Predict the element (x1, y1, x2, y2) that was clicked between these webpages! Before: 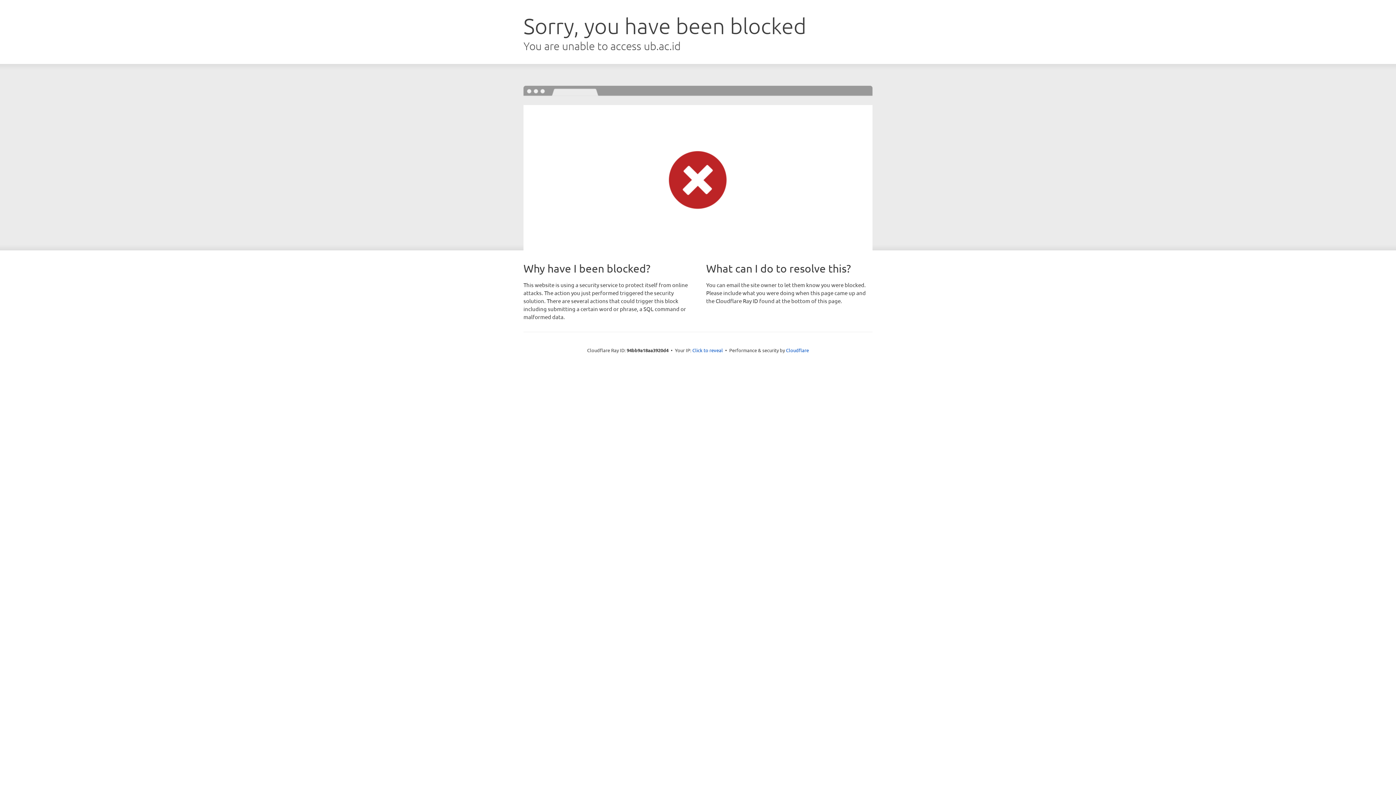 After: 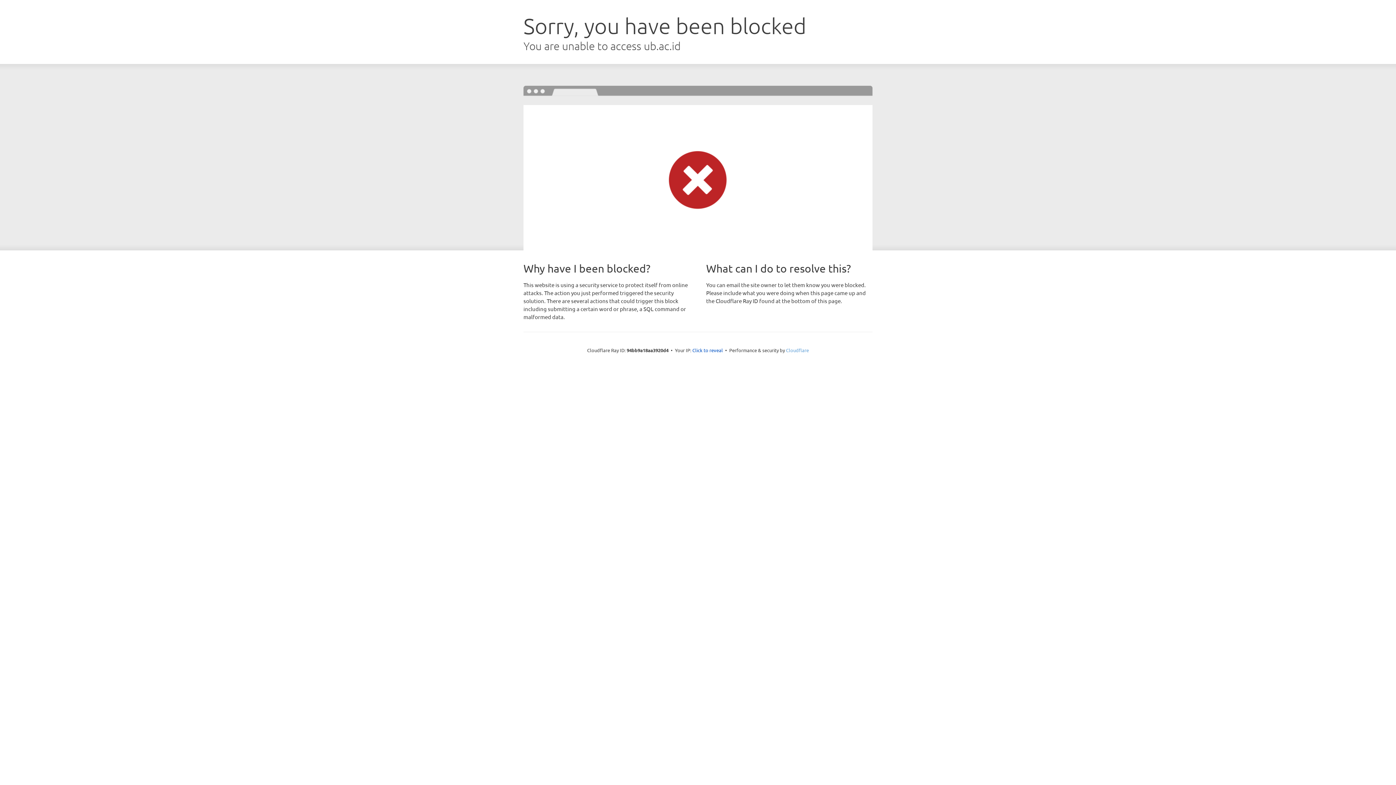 Action: bbox: (786, 347, 809, 353) label: Cloudflare